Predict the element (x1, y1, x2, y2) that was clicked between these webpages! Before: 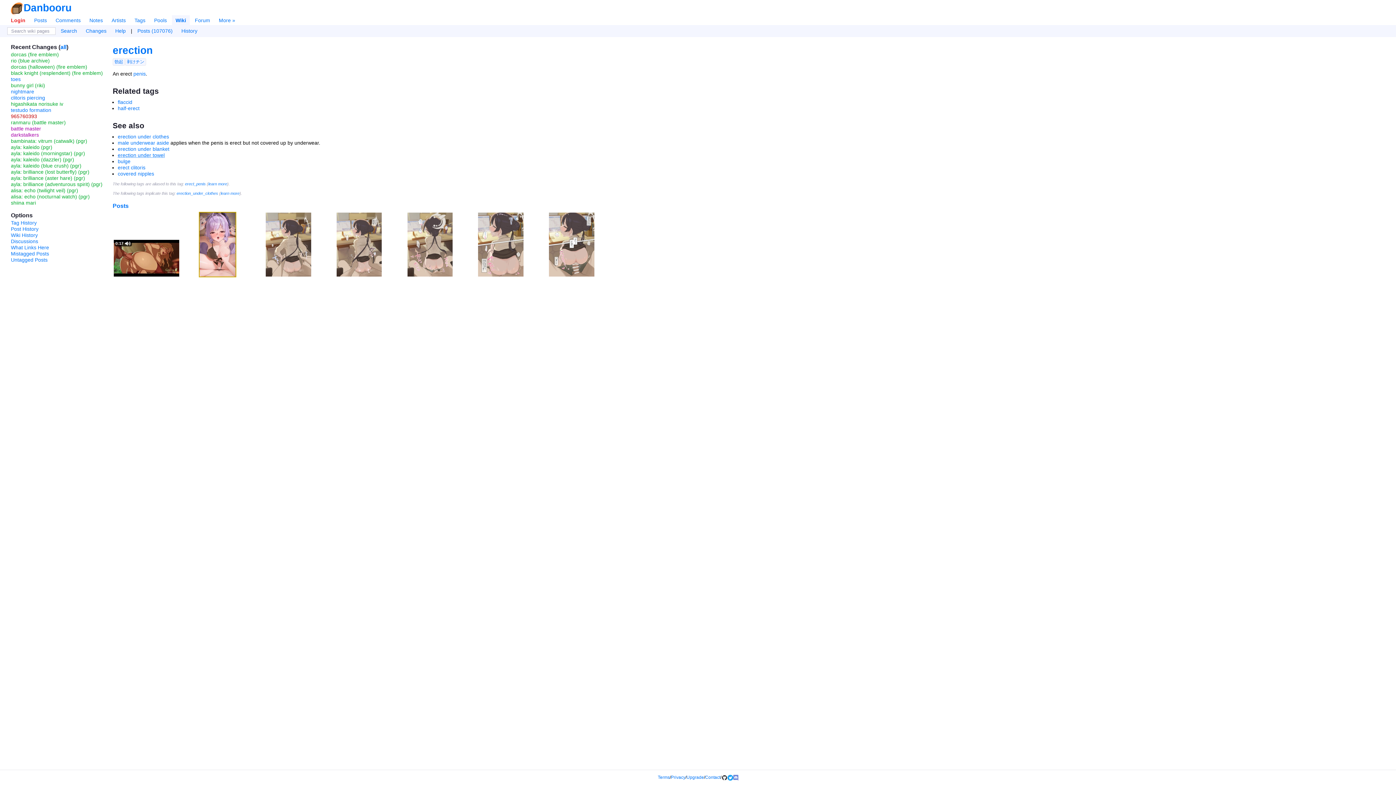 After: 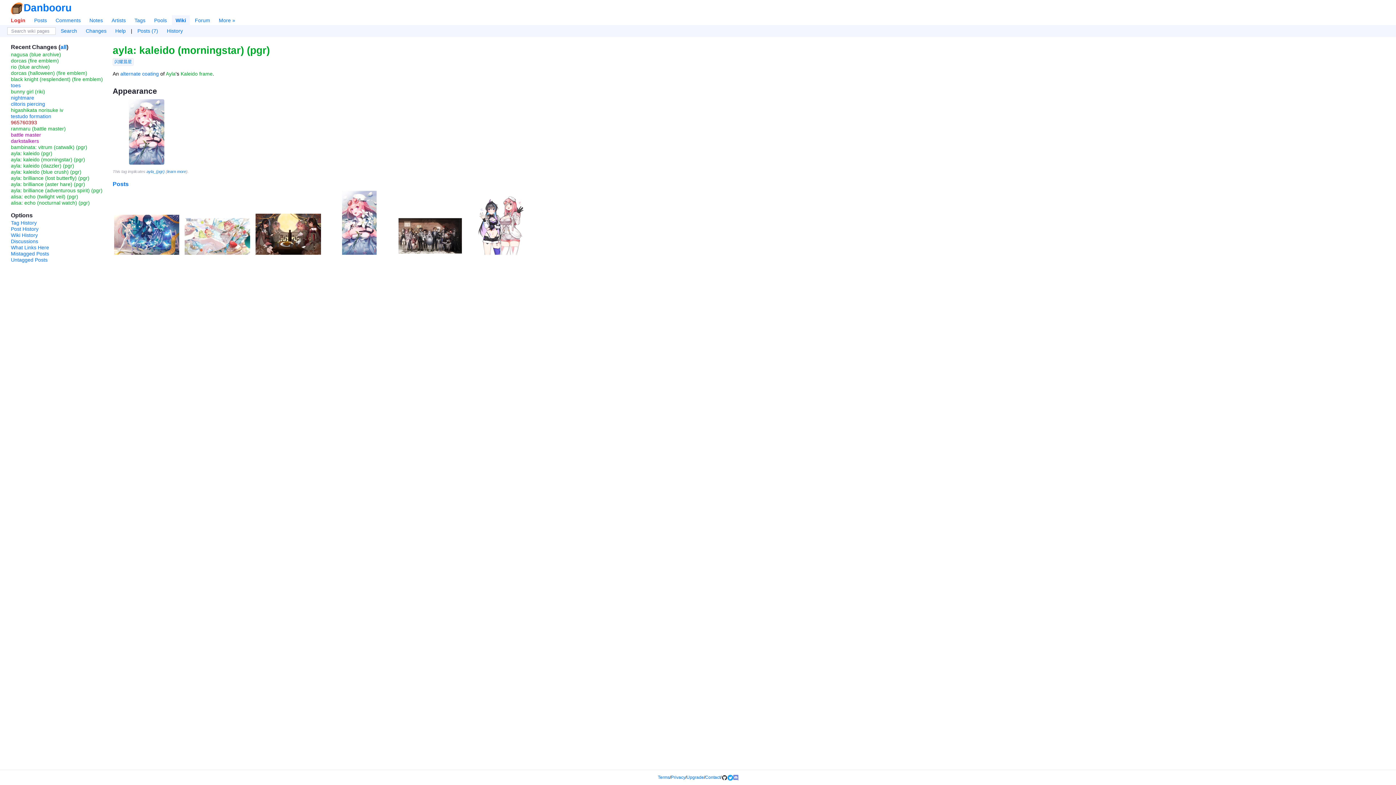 Action: label: ayla: kaleido (morningstar) (pgr) bbox: (10, 150, 85, 156)